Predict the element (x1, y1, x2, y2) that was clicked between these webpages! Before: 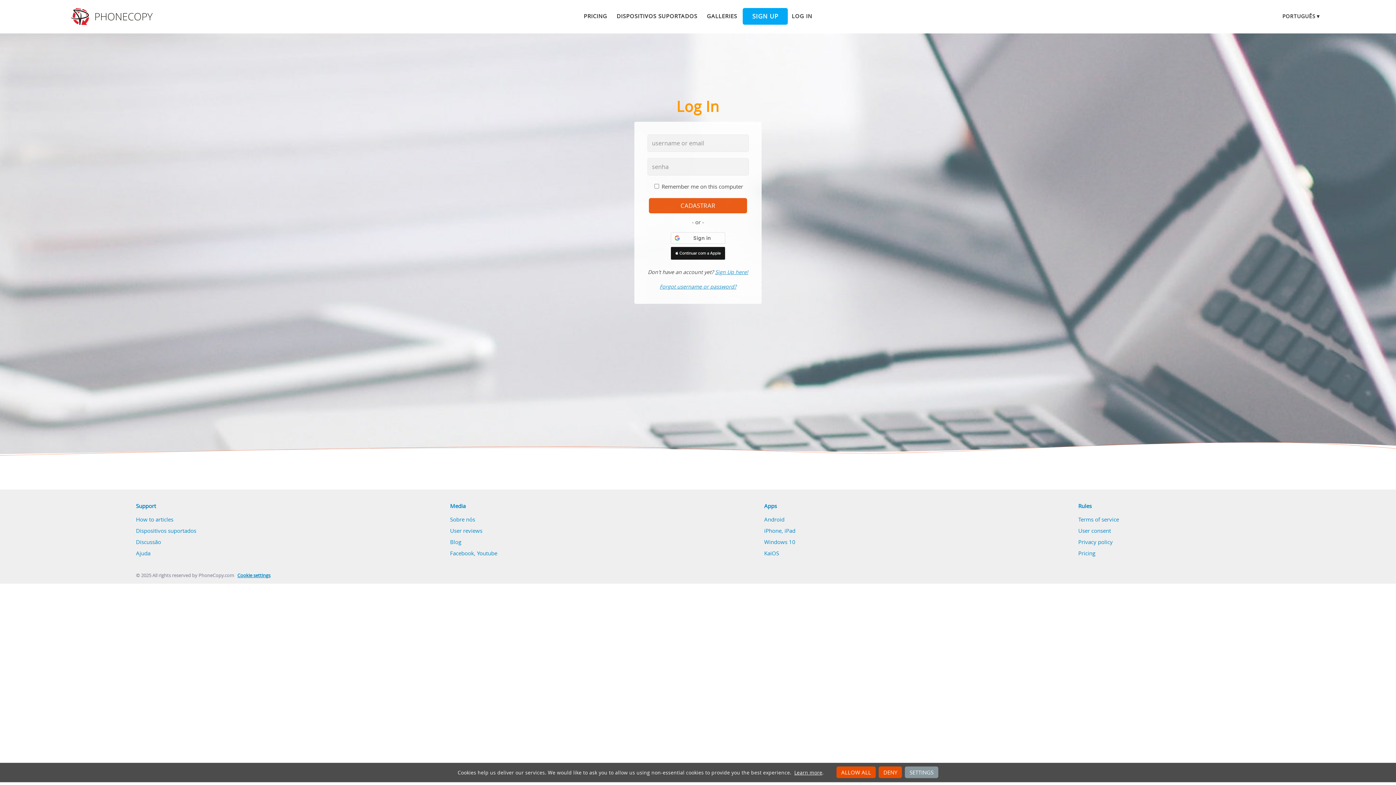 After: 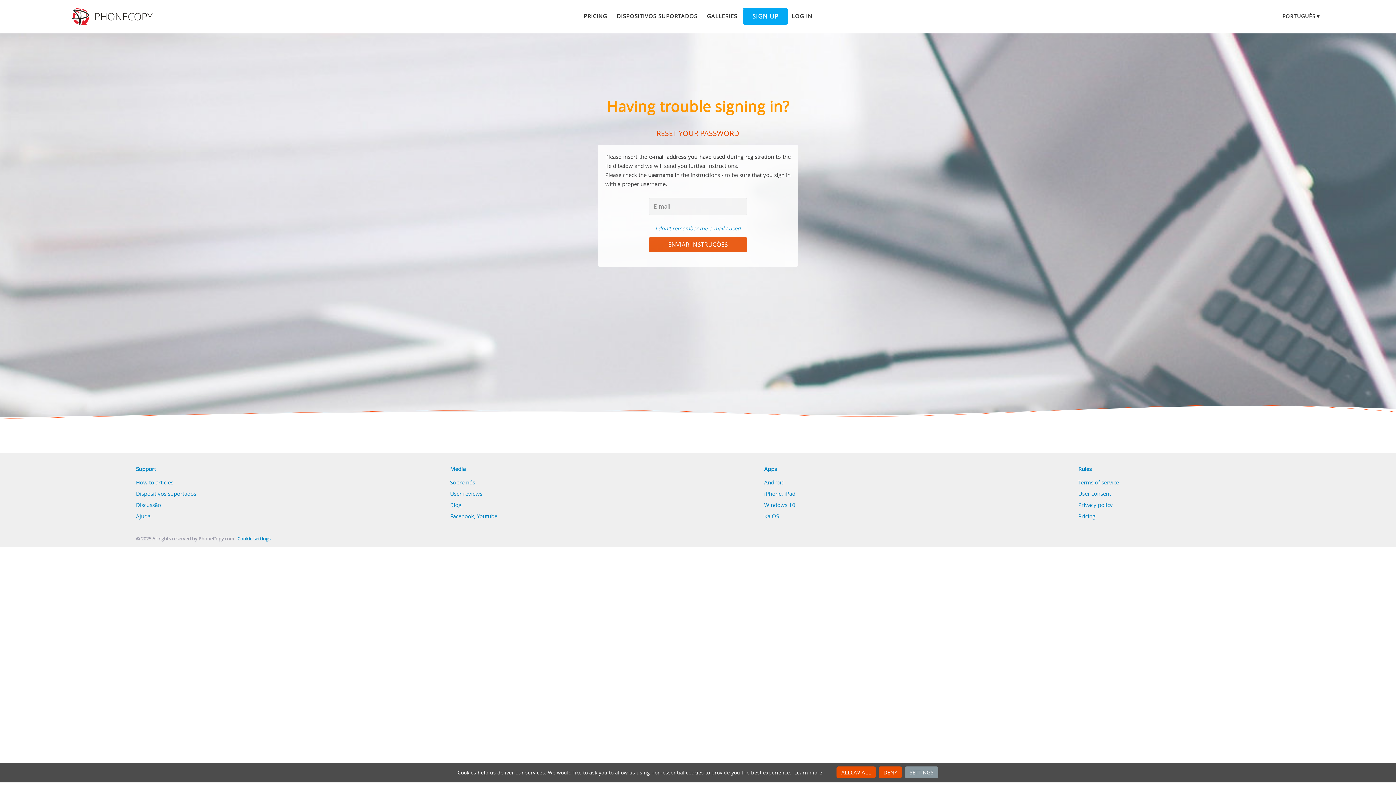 Action: label: Forgot username or password? bbox: (659, 283, 736, 290)